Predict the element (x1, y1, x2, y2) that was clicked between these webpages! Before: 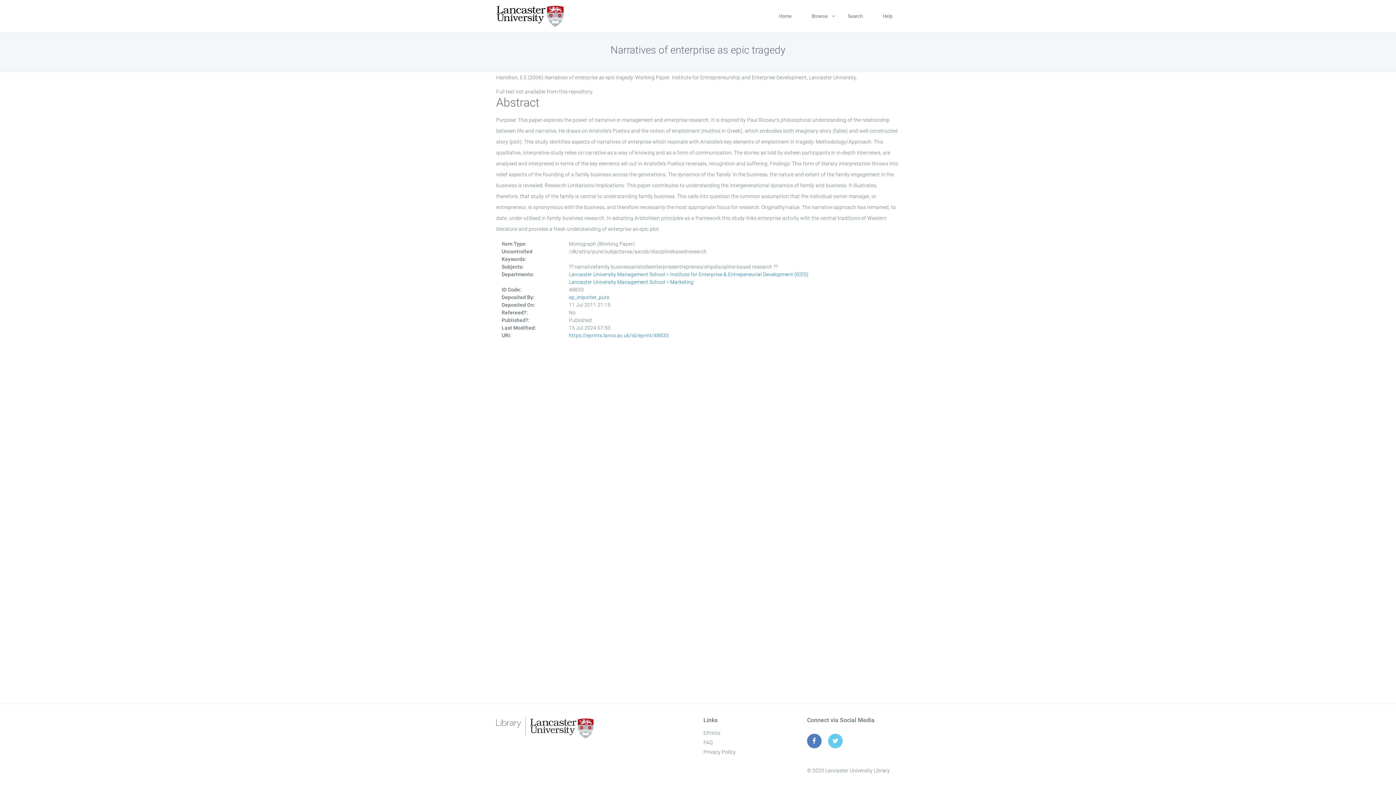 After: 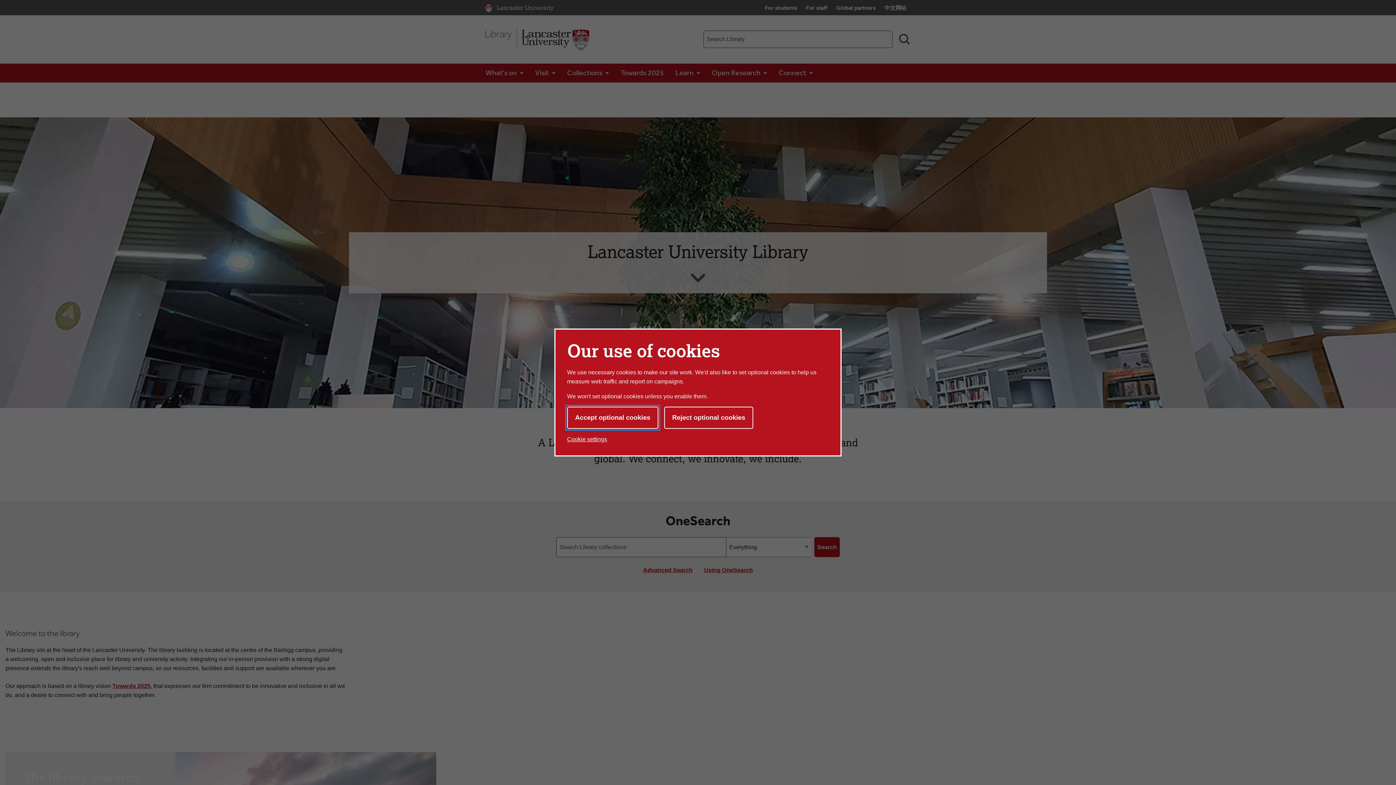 Action: bbox: (496, 717, 692, 738)